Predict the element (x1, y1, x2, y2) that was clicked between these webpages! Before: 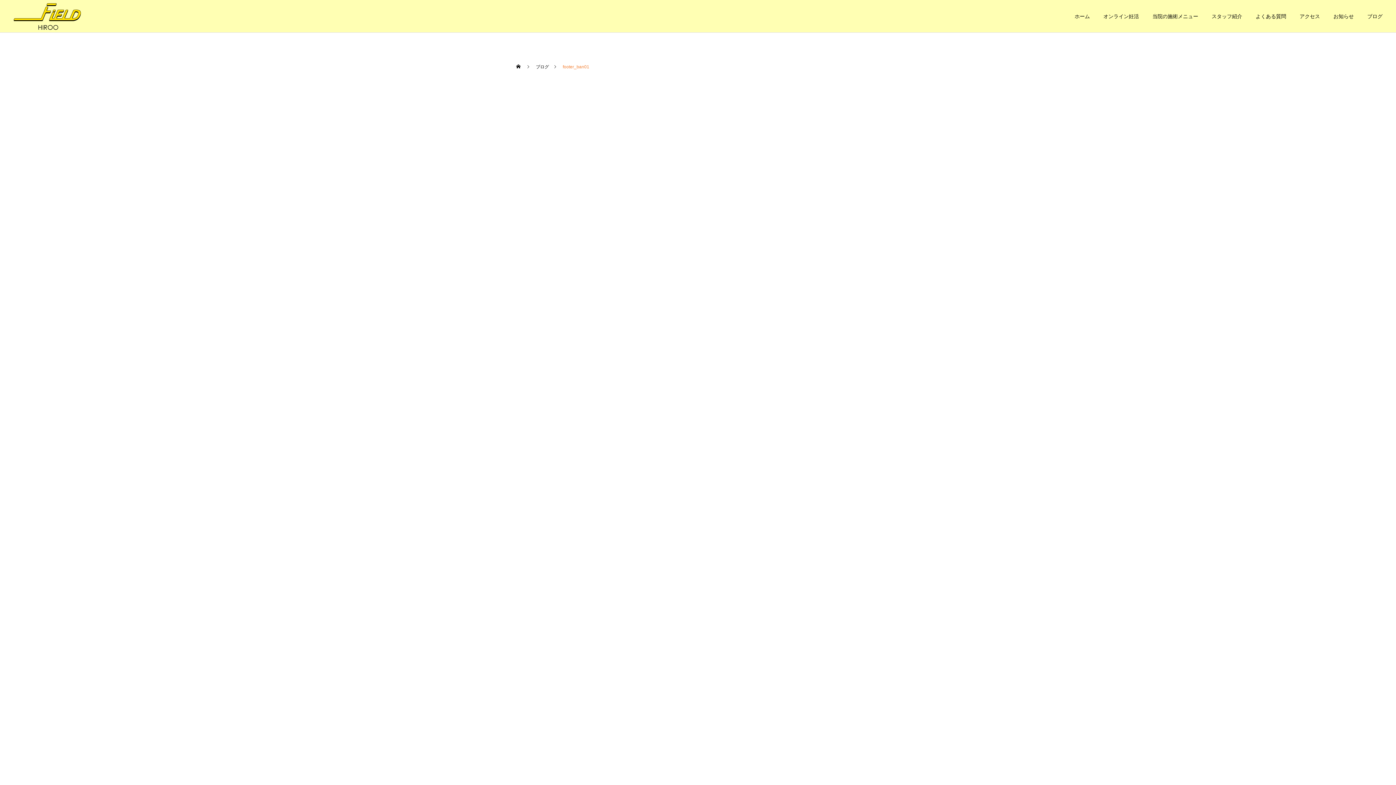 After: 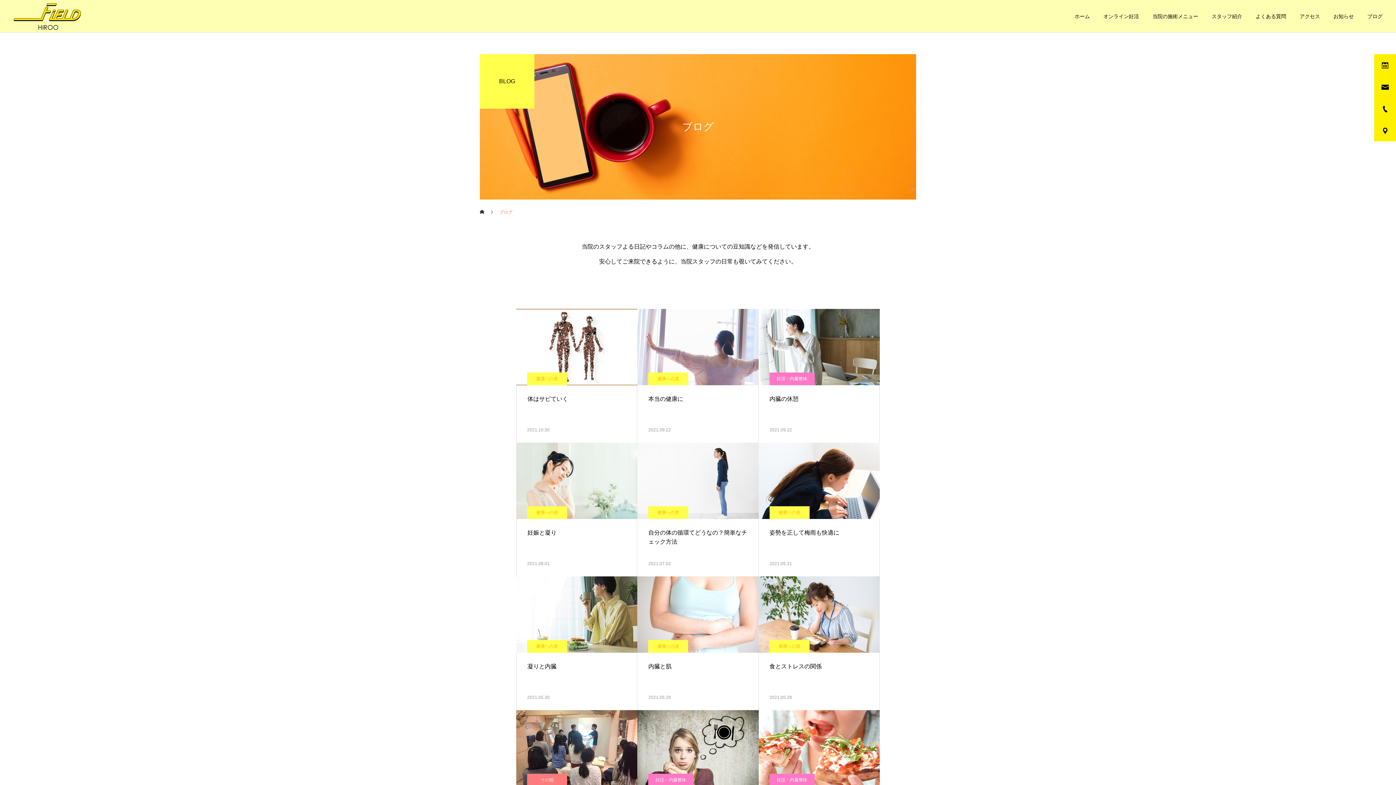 Action: bbox: (536, 54, 549, 79) label: ブログ